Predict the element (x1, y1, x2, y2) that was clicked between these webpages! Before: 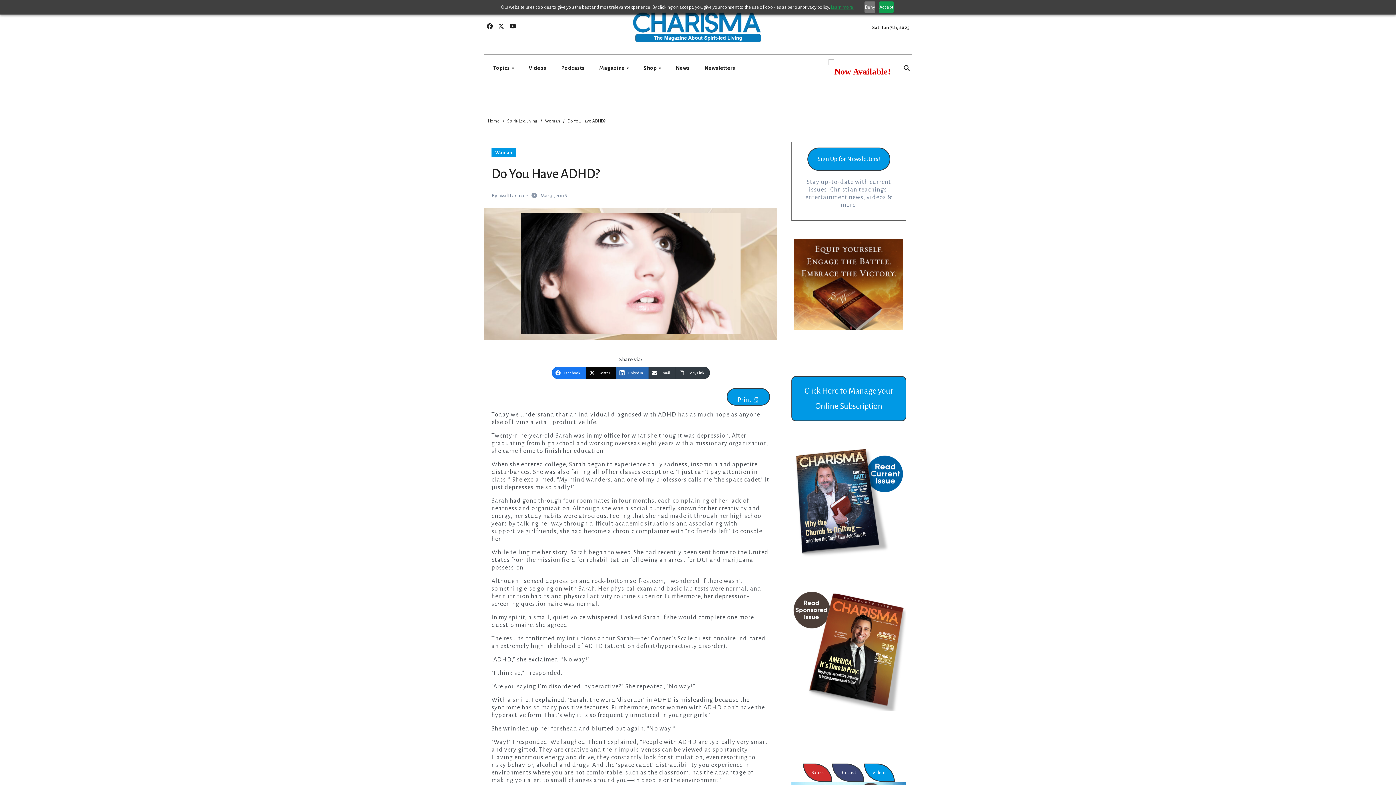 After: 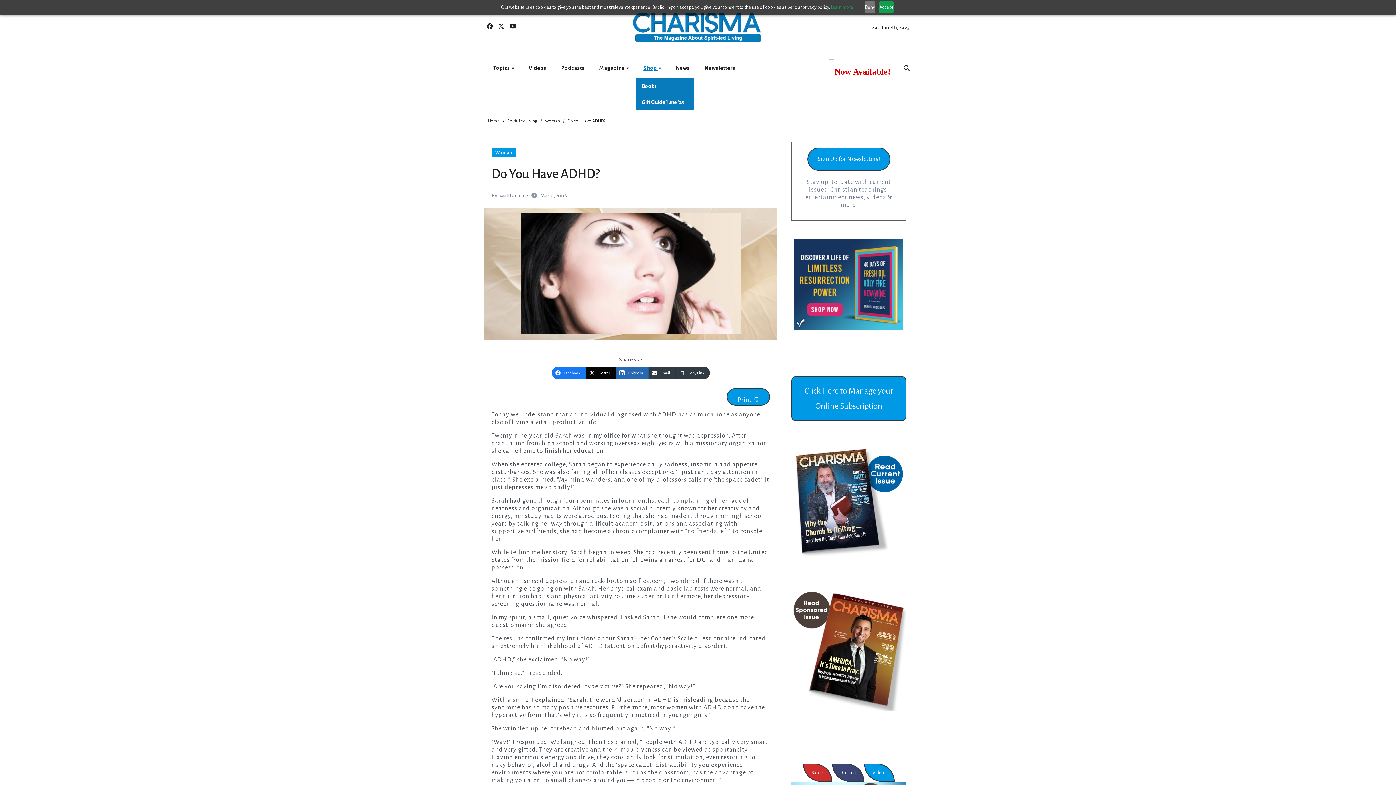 Action: label: Shop  bbox: (636, 58, 668, 78)